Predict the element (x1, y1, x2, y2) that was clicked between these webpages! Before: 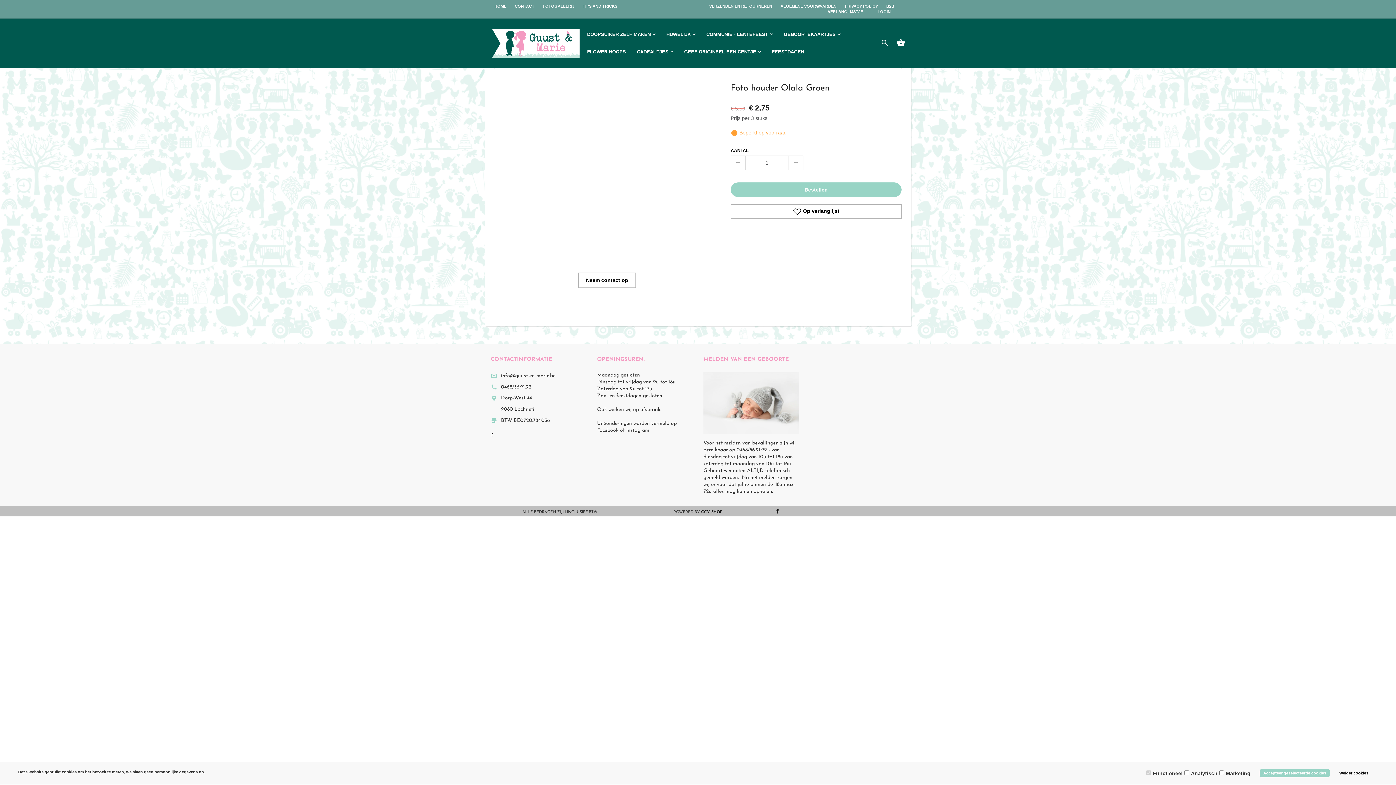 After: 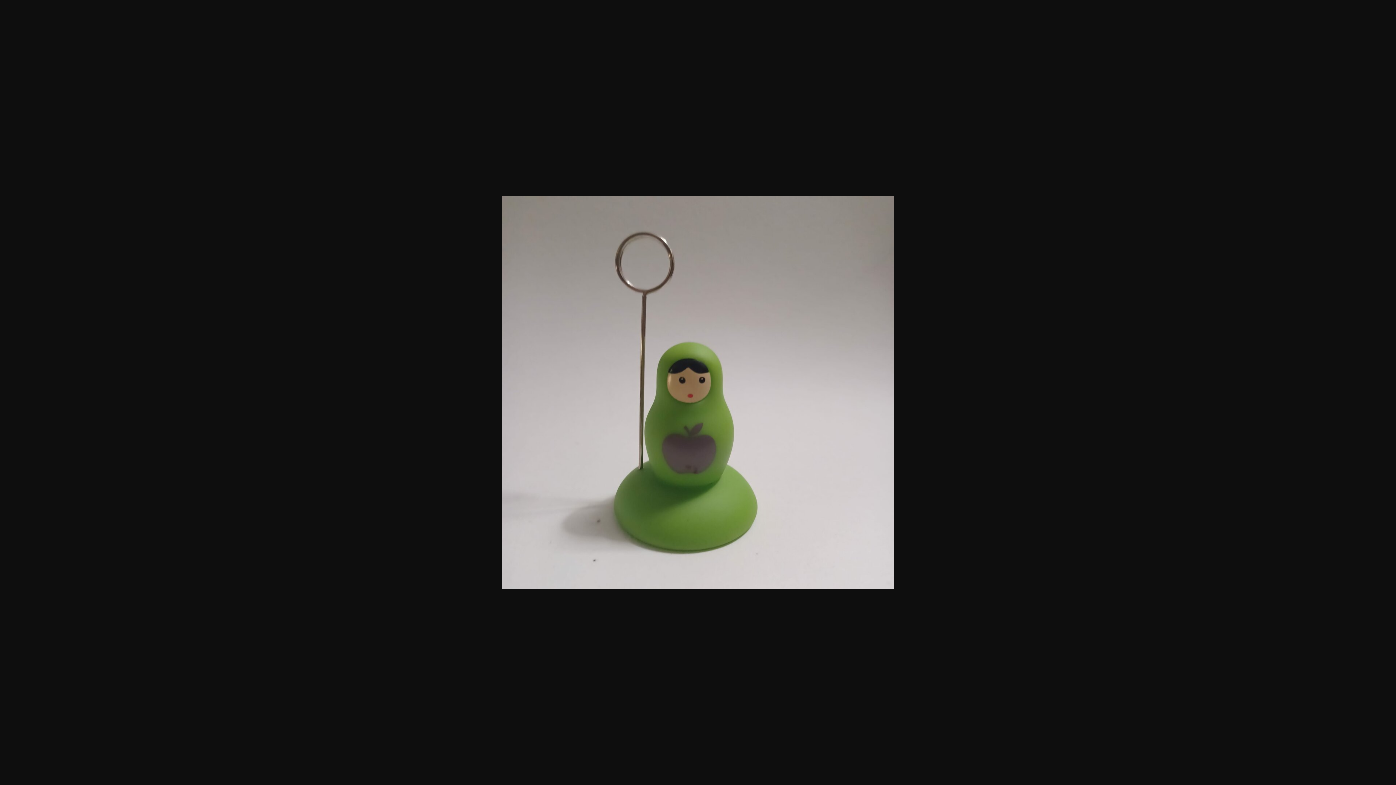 Action: bbox: (498, 76, 683, 261)